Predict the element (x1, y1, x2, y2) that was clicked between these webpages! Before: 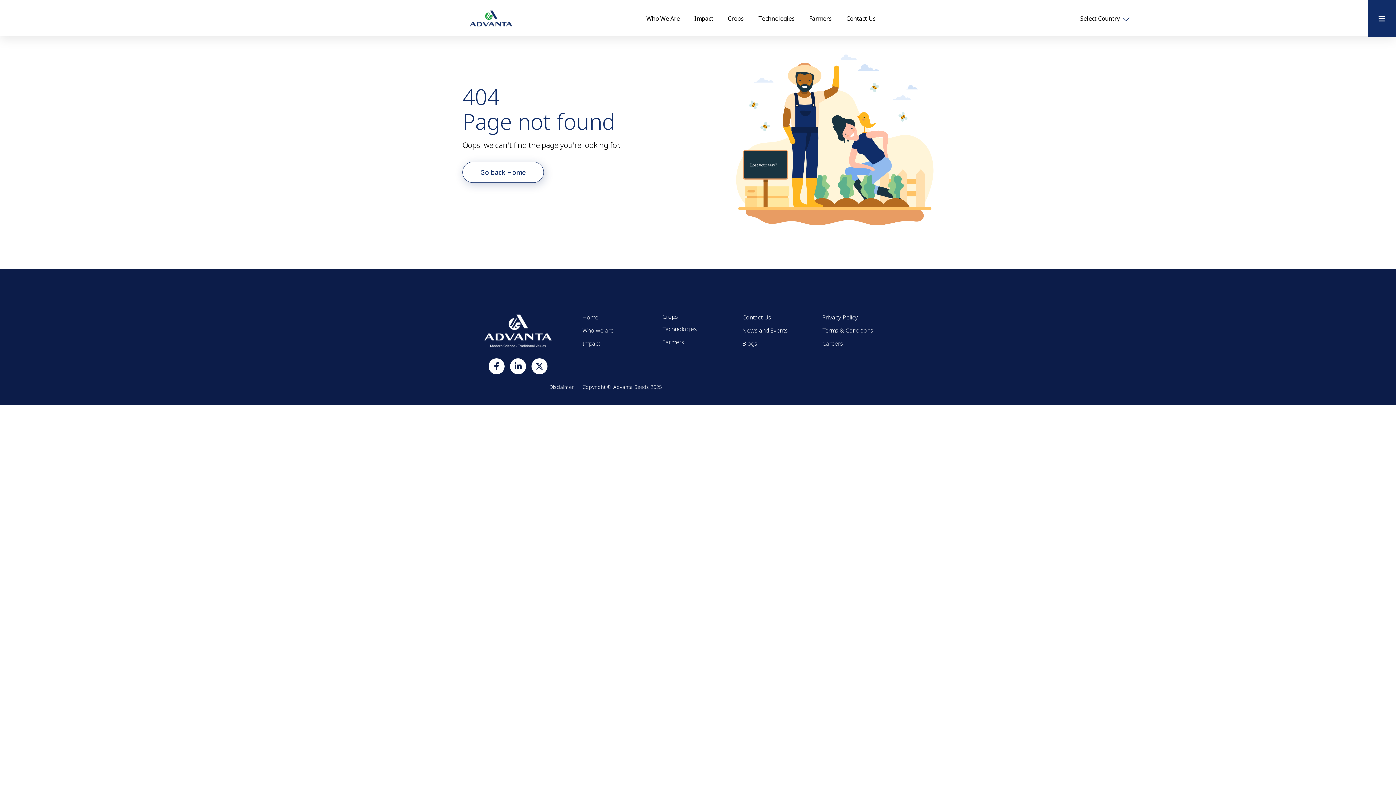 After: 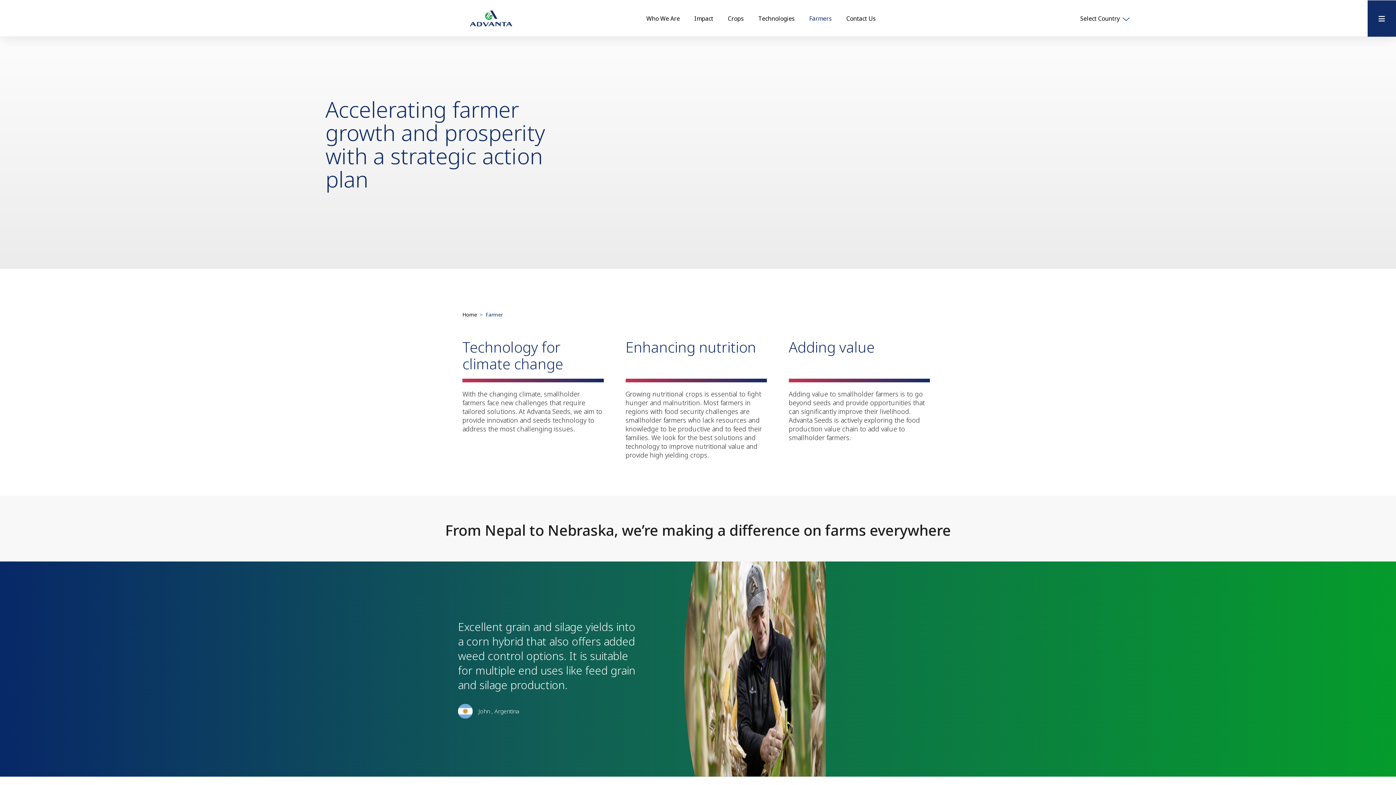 Action: label: Farmers bbox: (662, 338, 684, 346)